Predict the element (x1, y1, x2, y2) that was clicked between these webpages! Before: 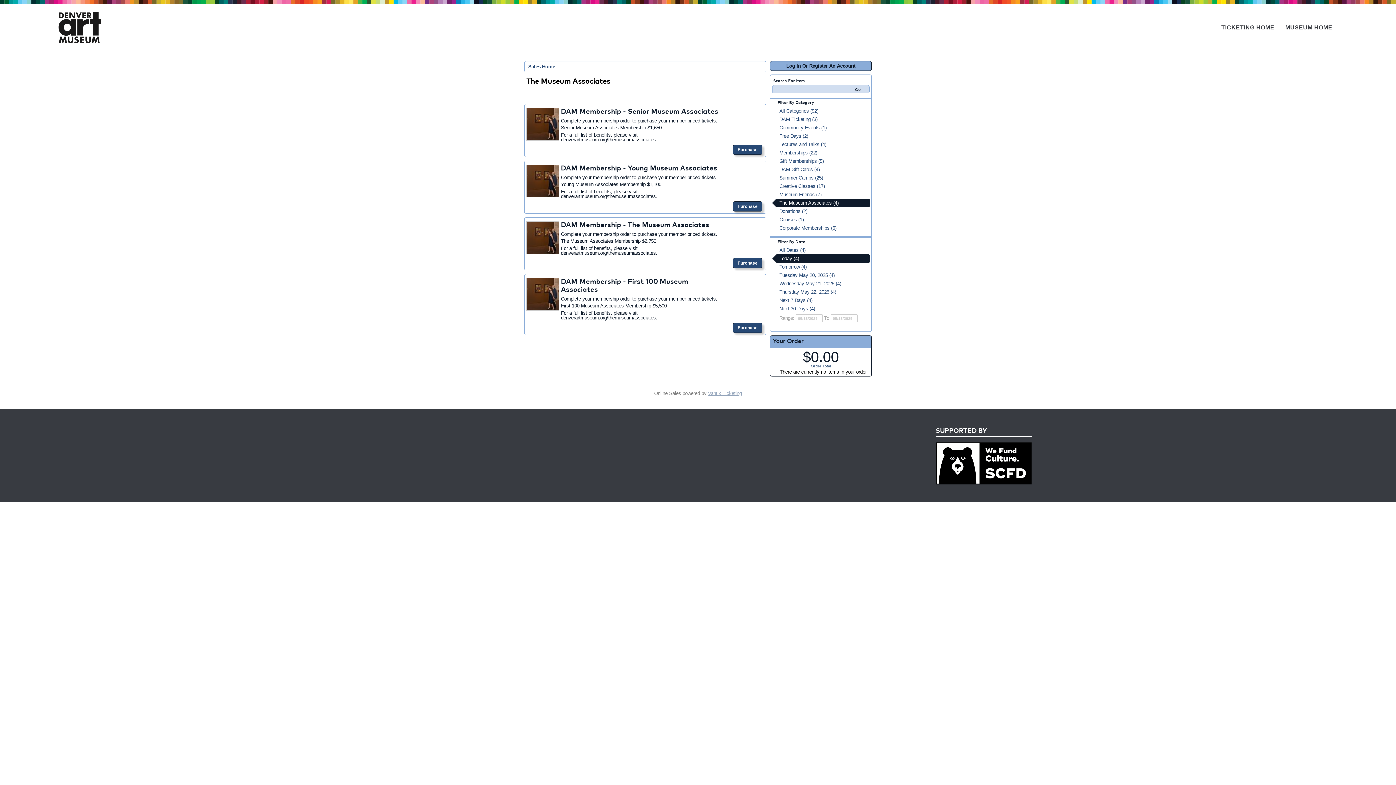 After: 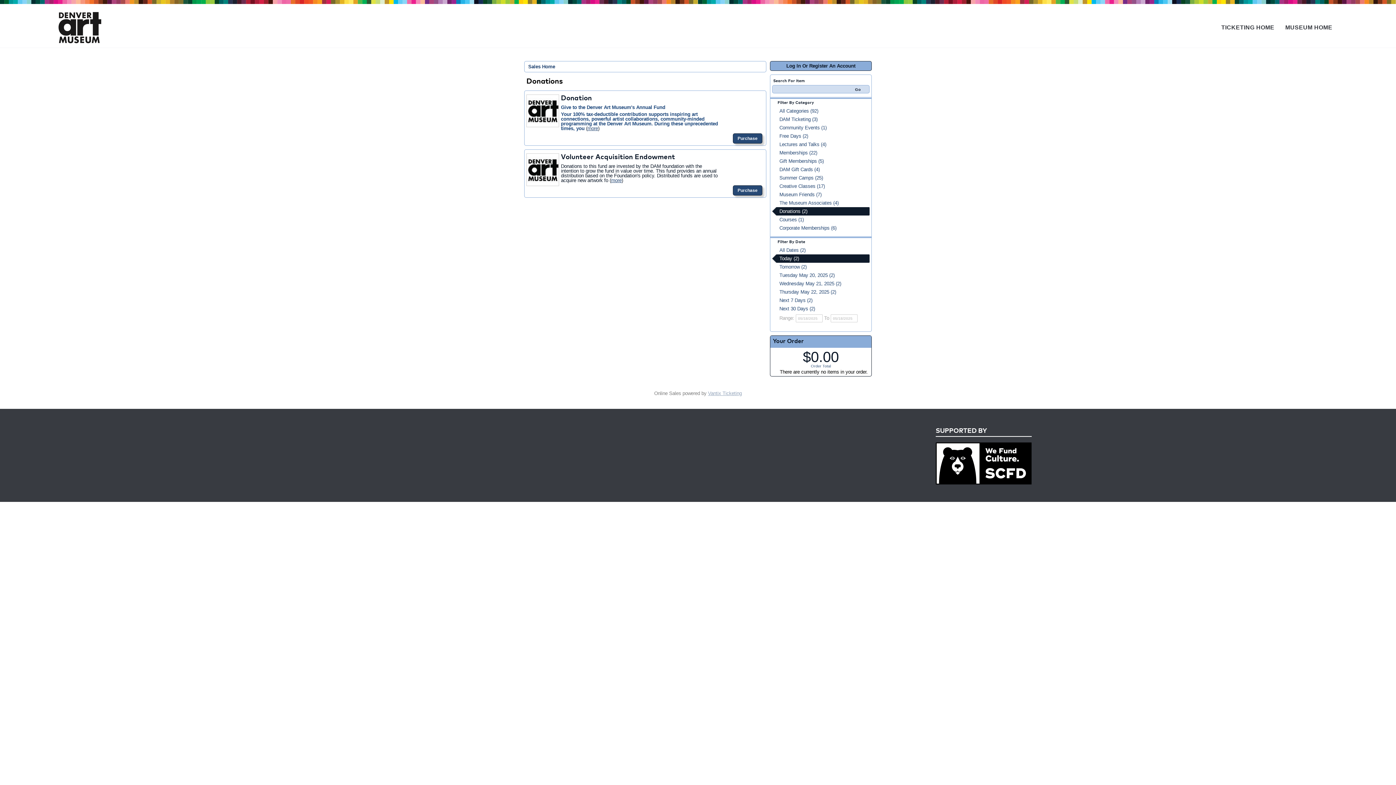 Action: label: Donations (2) bbox: (772, 207, 869, 215)